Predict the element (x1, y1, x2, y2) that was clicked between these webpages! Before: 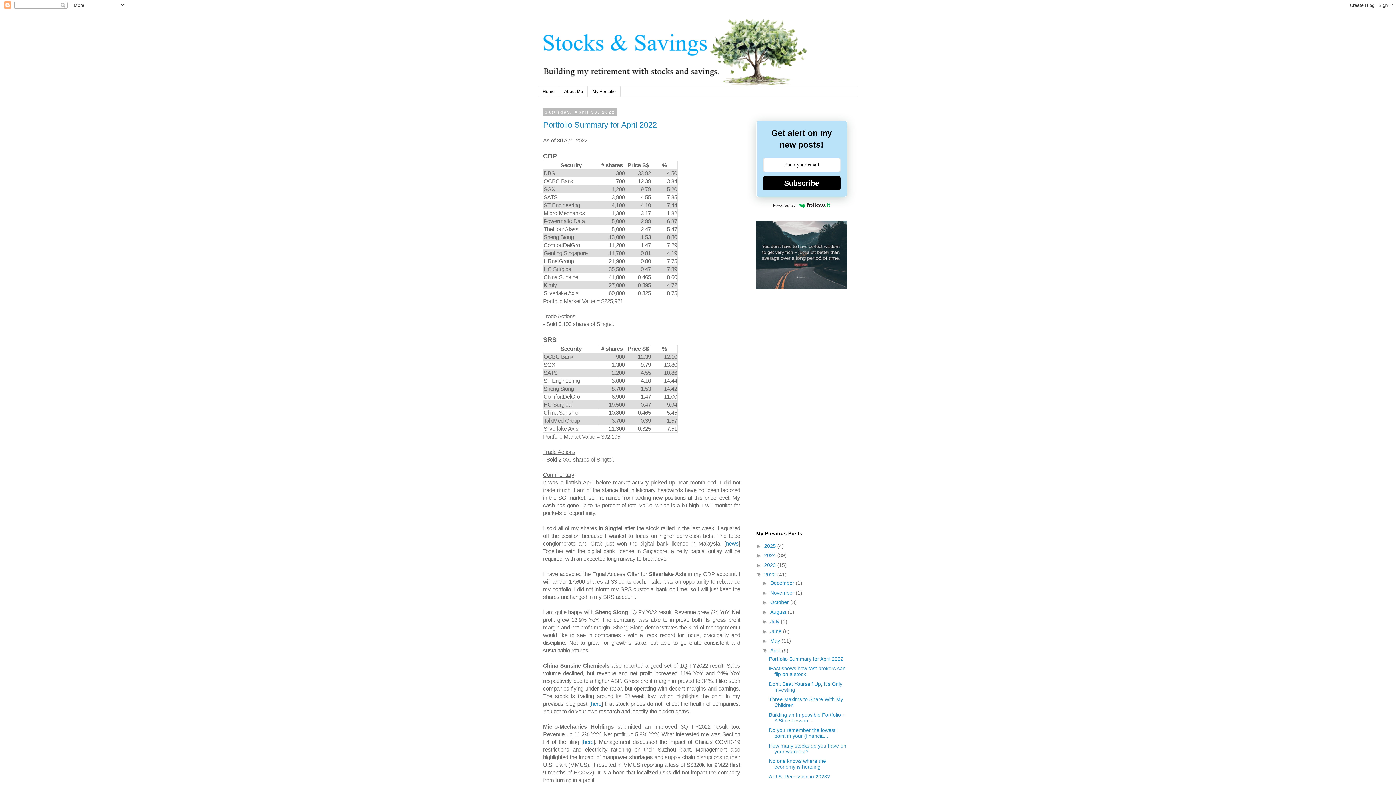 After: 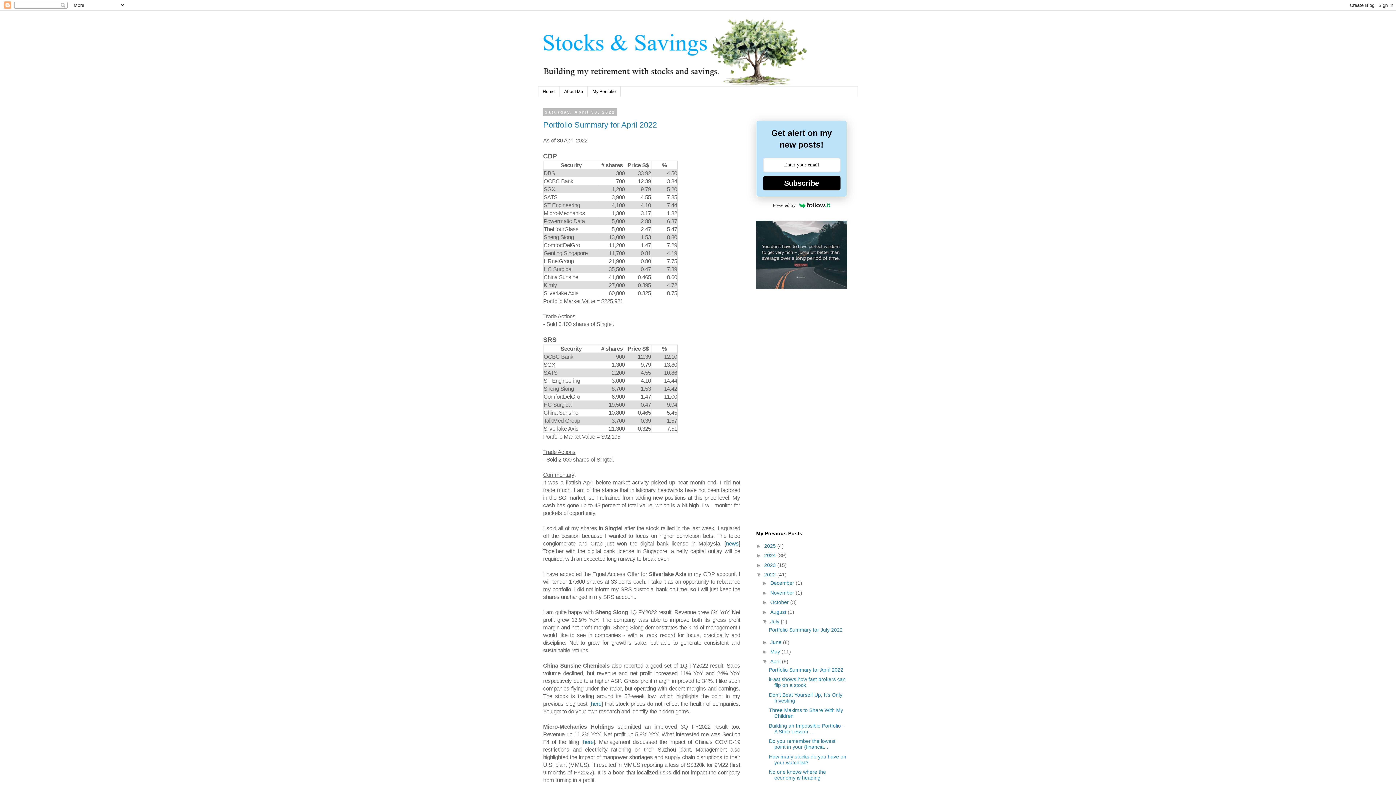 Action: label: ►   bbox: (762, 619, 770, 624)